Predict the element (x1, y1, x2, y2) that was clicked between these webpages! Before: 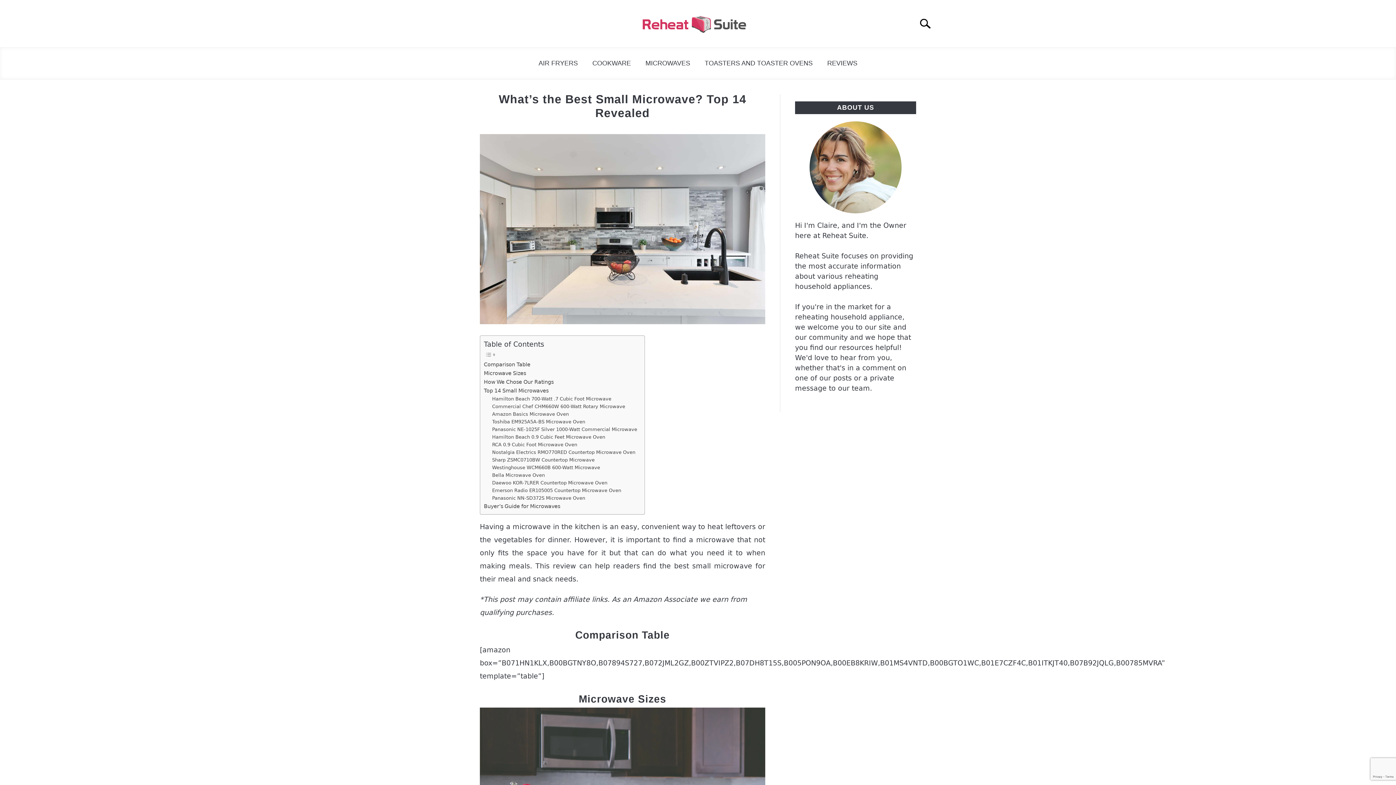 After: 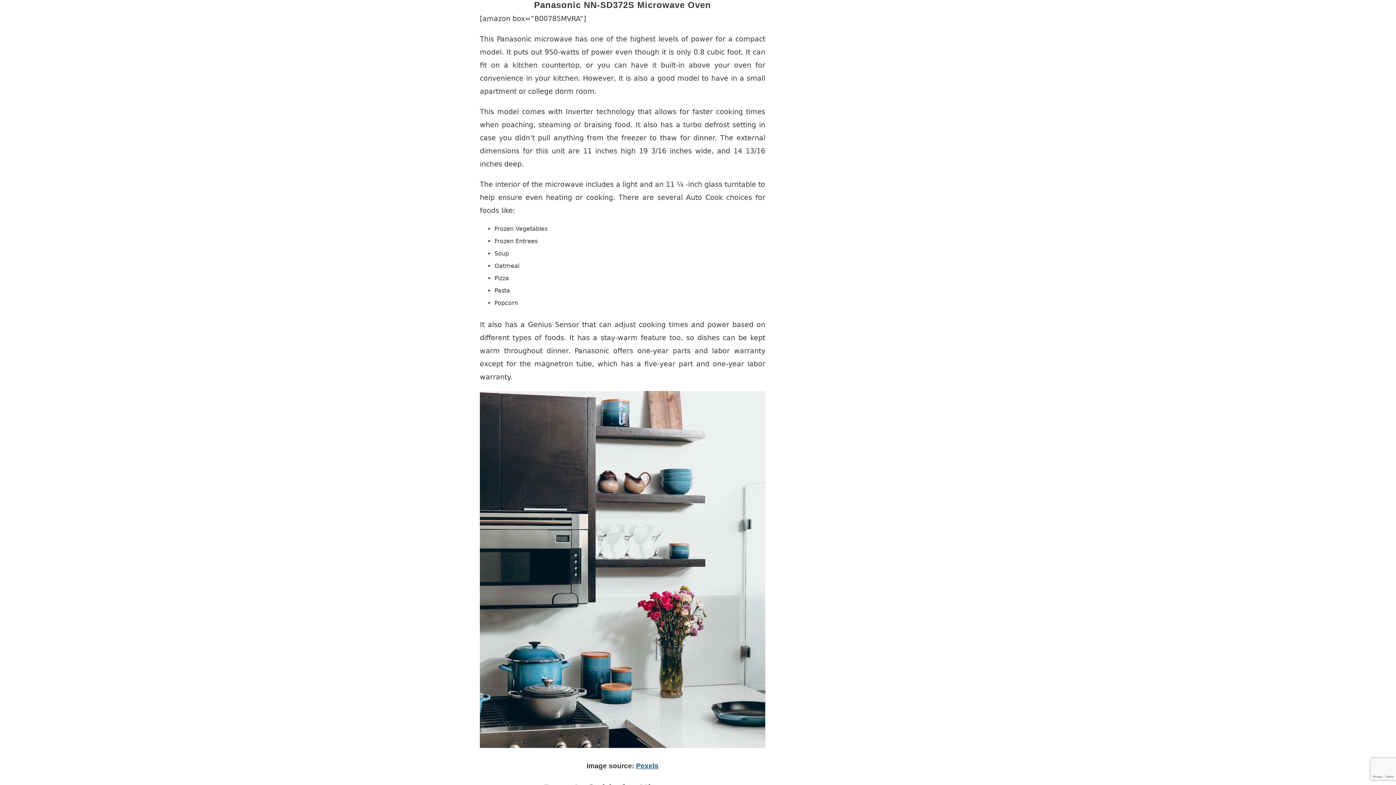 Action: bbox: (492, 494, 585, 502) label: Panasonic NN-SD372S Microwave Oven